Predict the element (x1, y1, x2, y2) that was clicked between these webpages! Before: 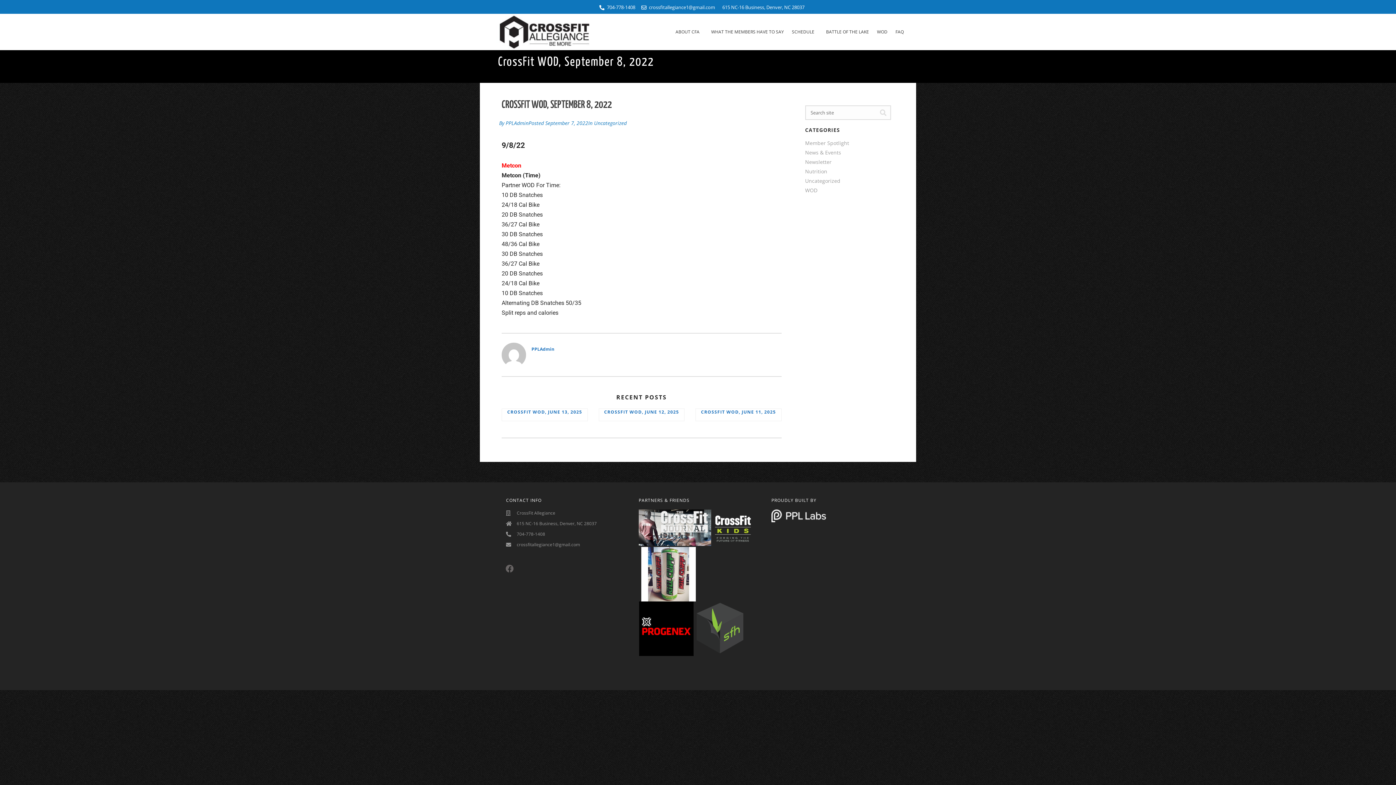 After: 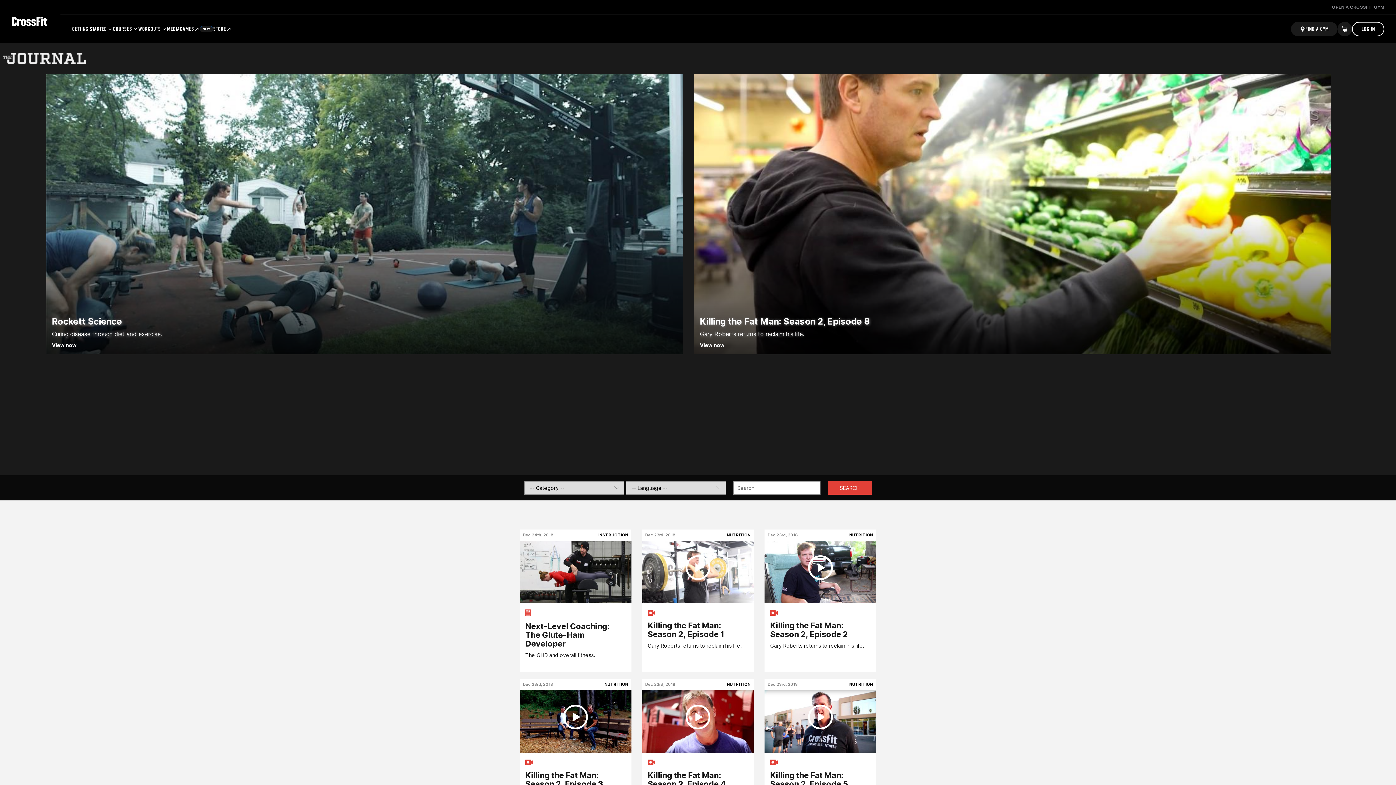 Action: bbox: (638, 509, 711, 546)